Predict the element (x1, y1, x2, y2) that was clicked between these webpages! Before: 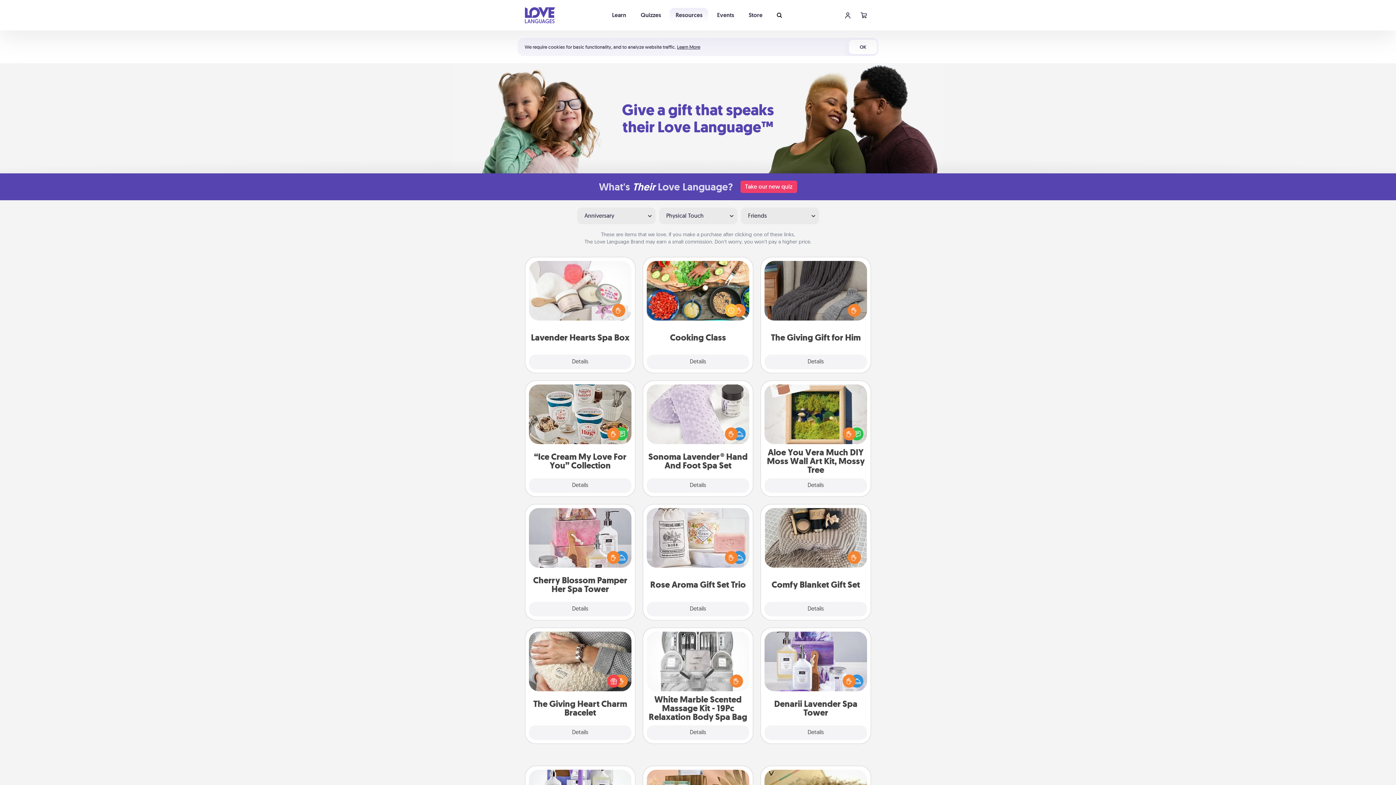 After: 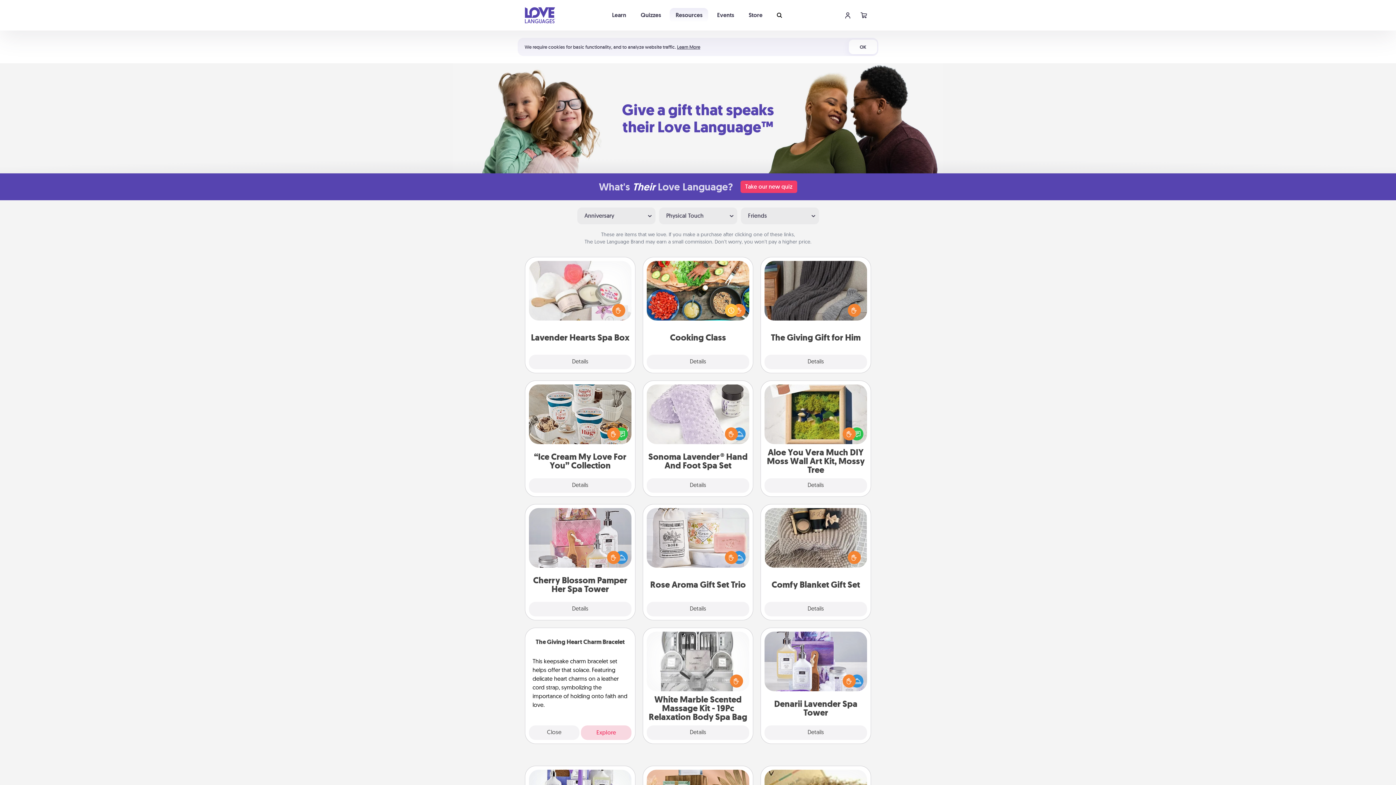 Action: bbox: (529, 725, 631, 740) label: Details